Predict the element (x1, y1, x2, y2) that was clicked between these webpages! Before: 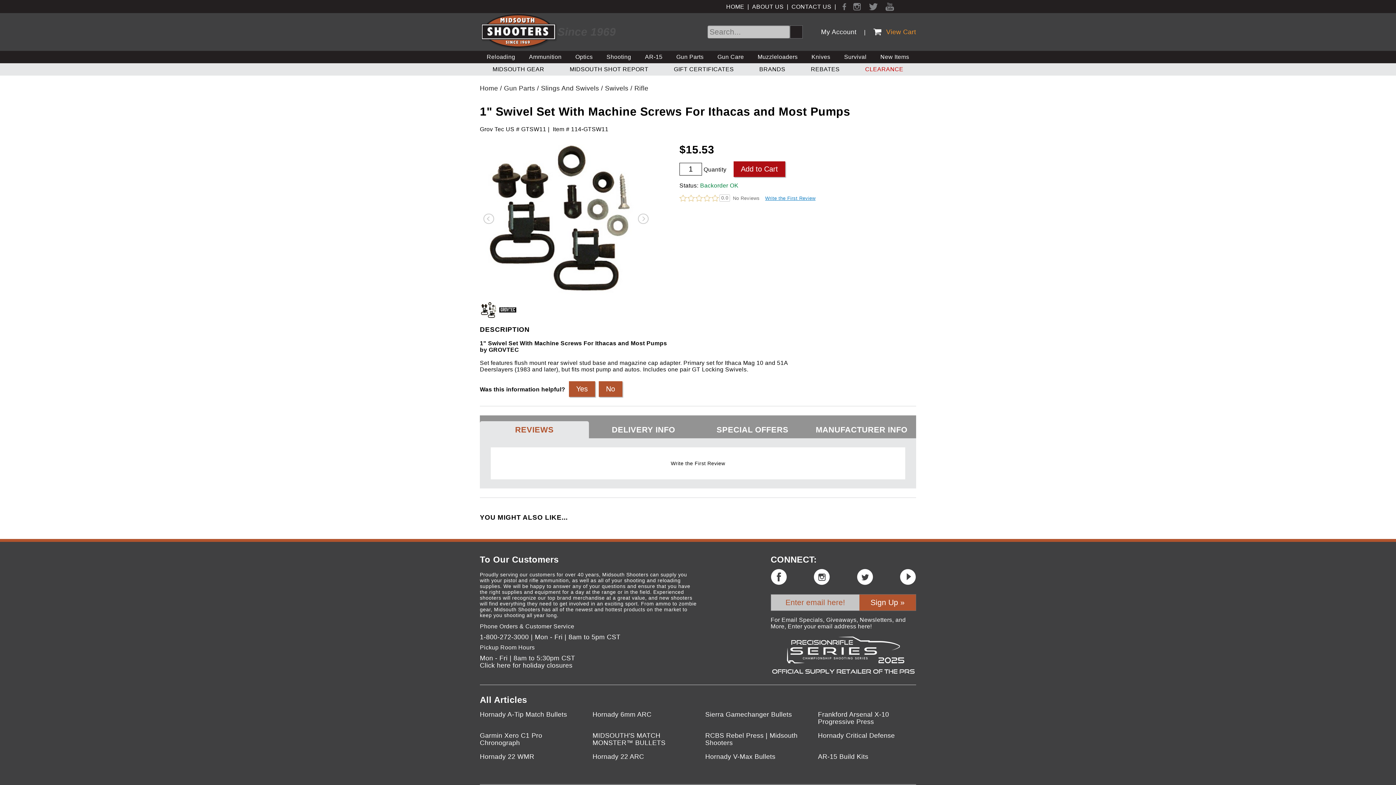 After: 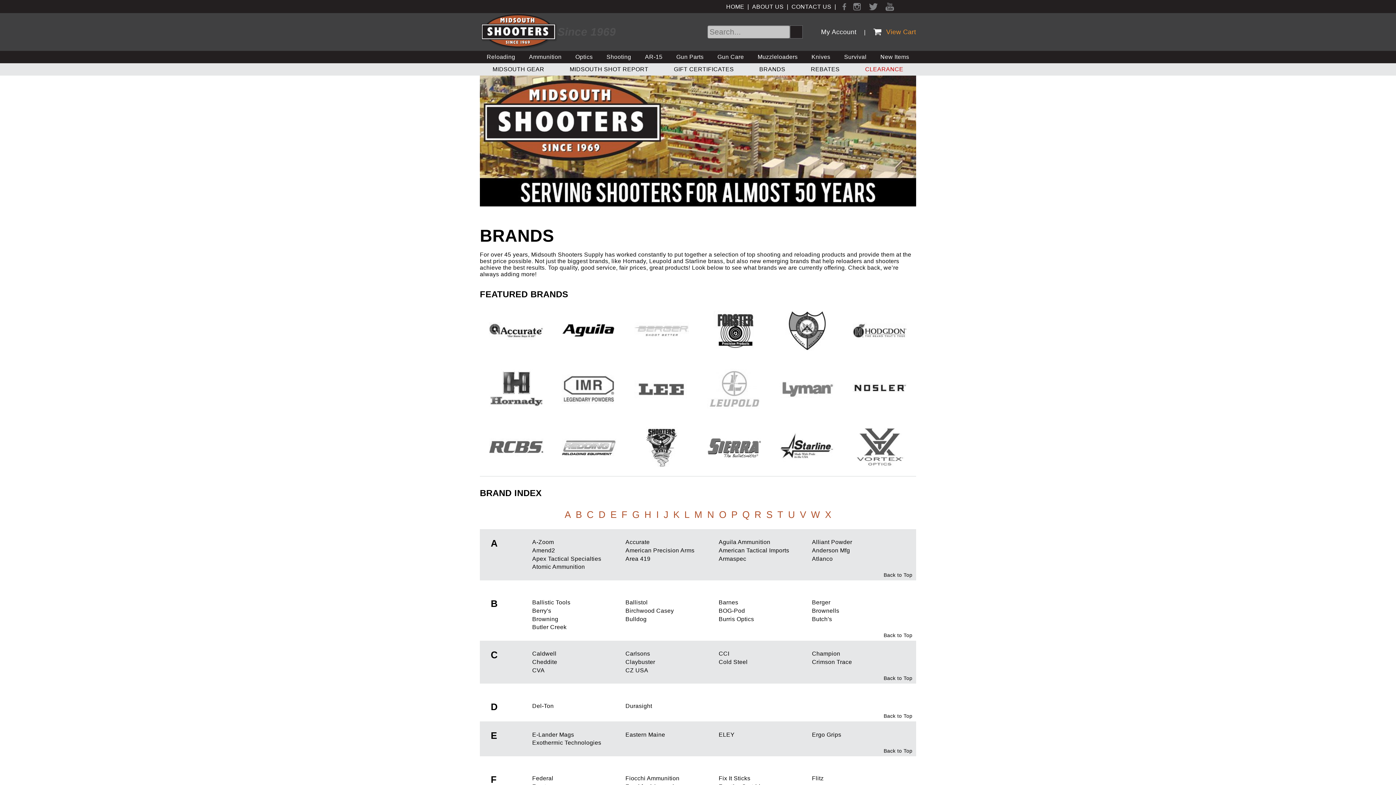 Action: label: BRANDS bbox: (759, 63, 785, 75)